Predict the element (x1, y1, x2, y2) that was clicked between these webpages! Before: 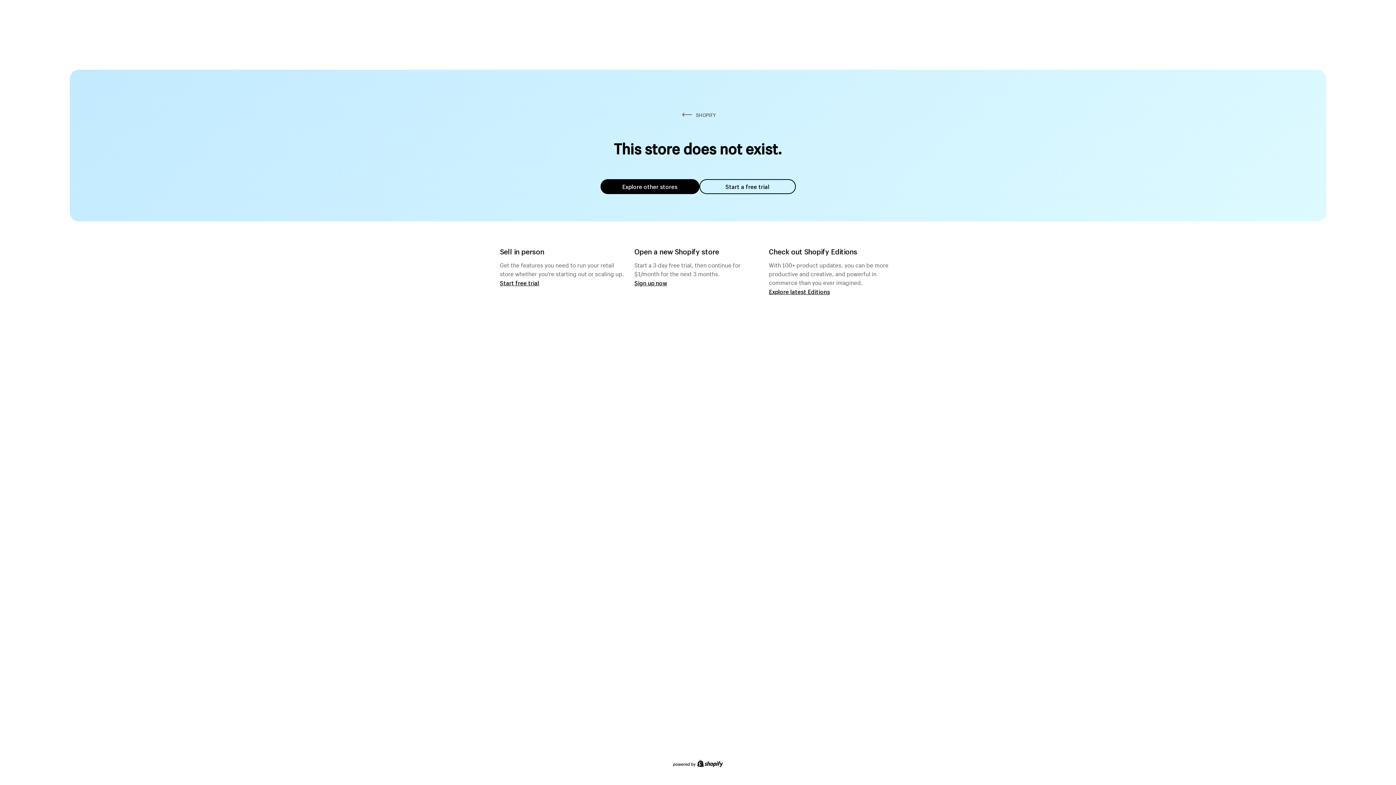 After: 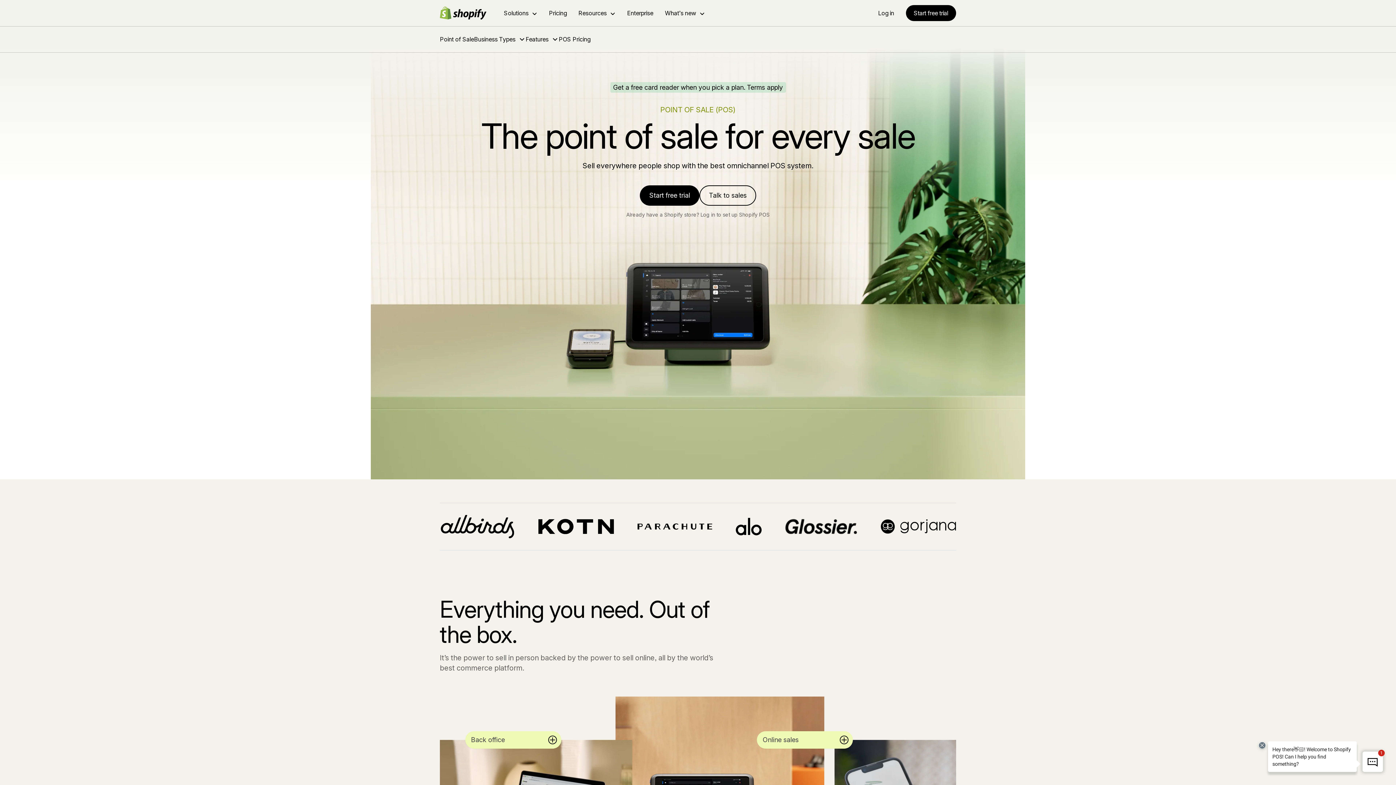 Action: bbox: (500, 279, 539, 286) label: Start free trial